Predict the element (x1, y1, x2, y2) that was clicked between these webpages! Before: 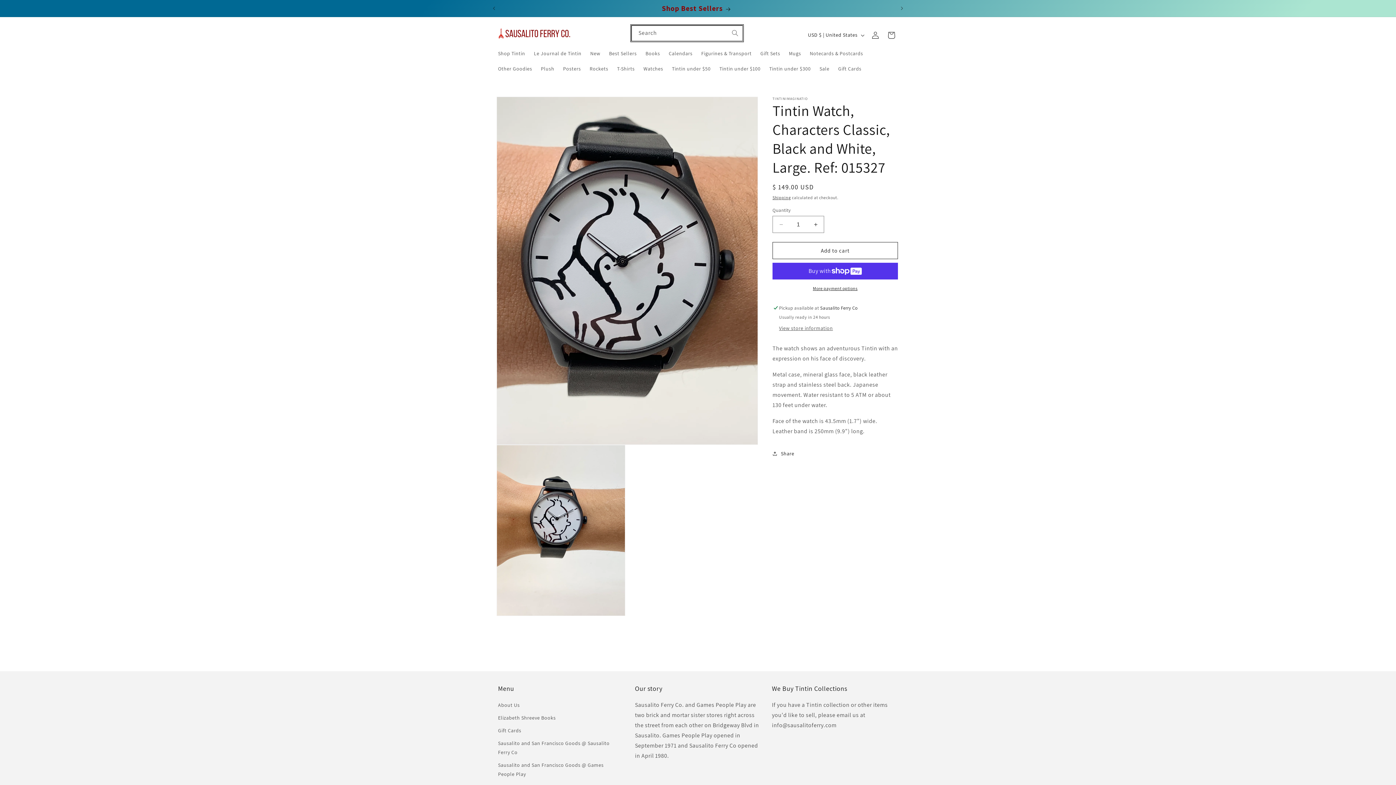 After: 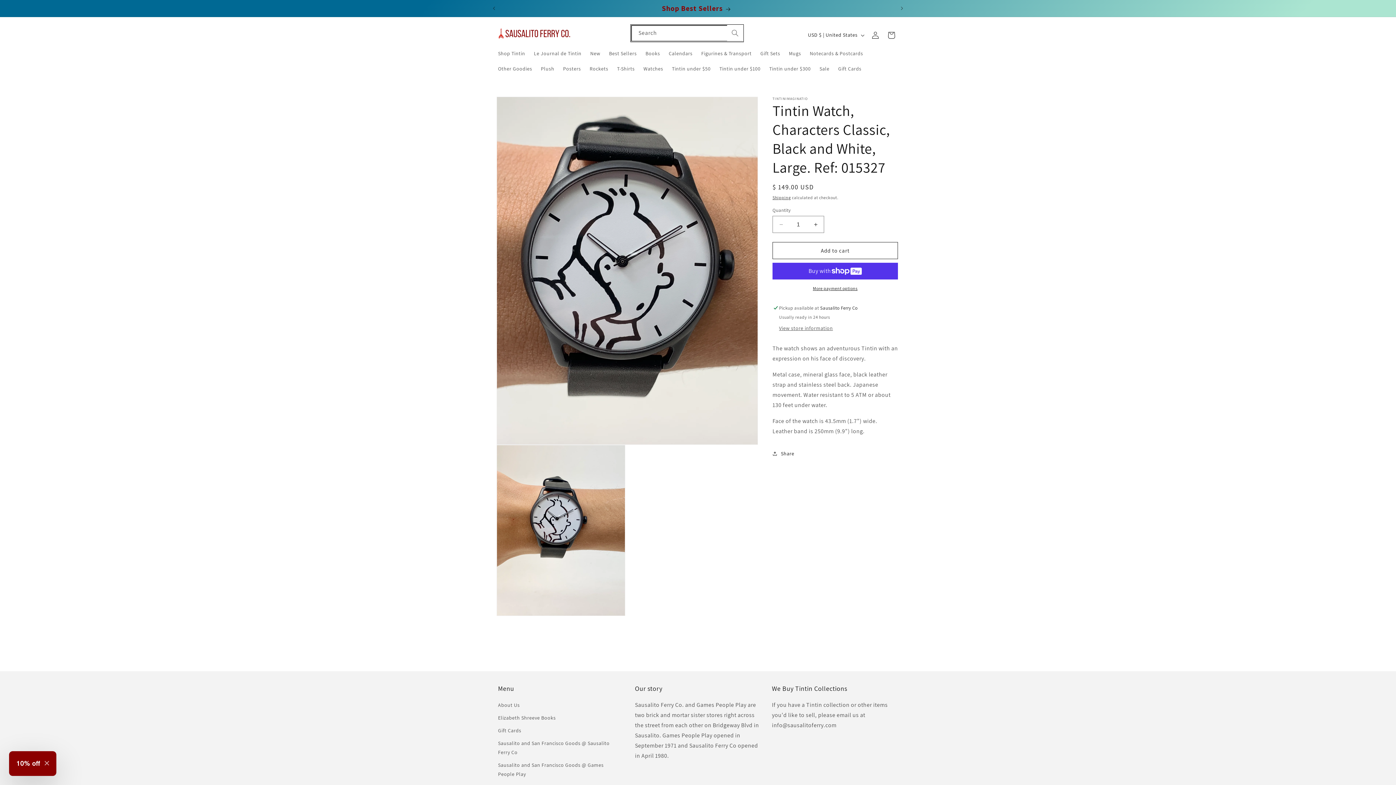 Action: bbox: (727, 25, 743, 41) label: Search